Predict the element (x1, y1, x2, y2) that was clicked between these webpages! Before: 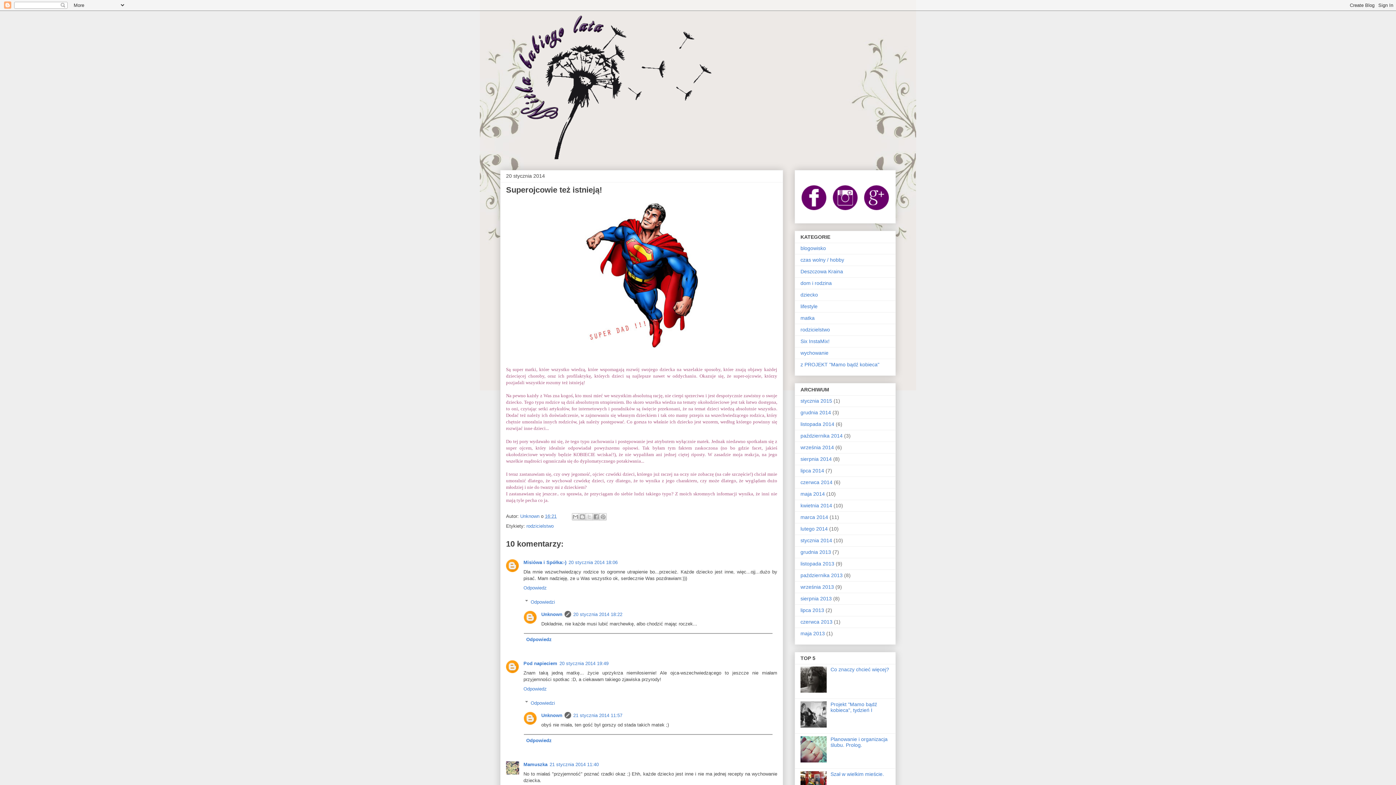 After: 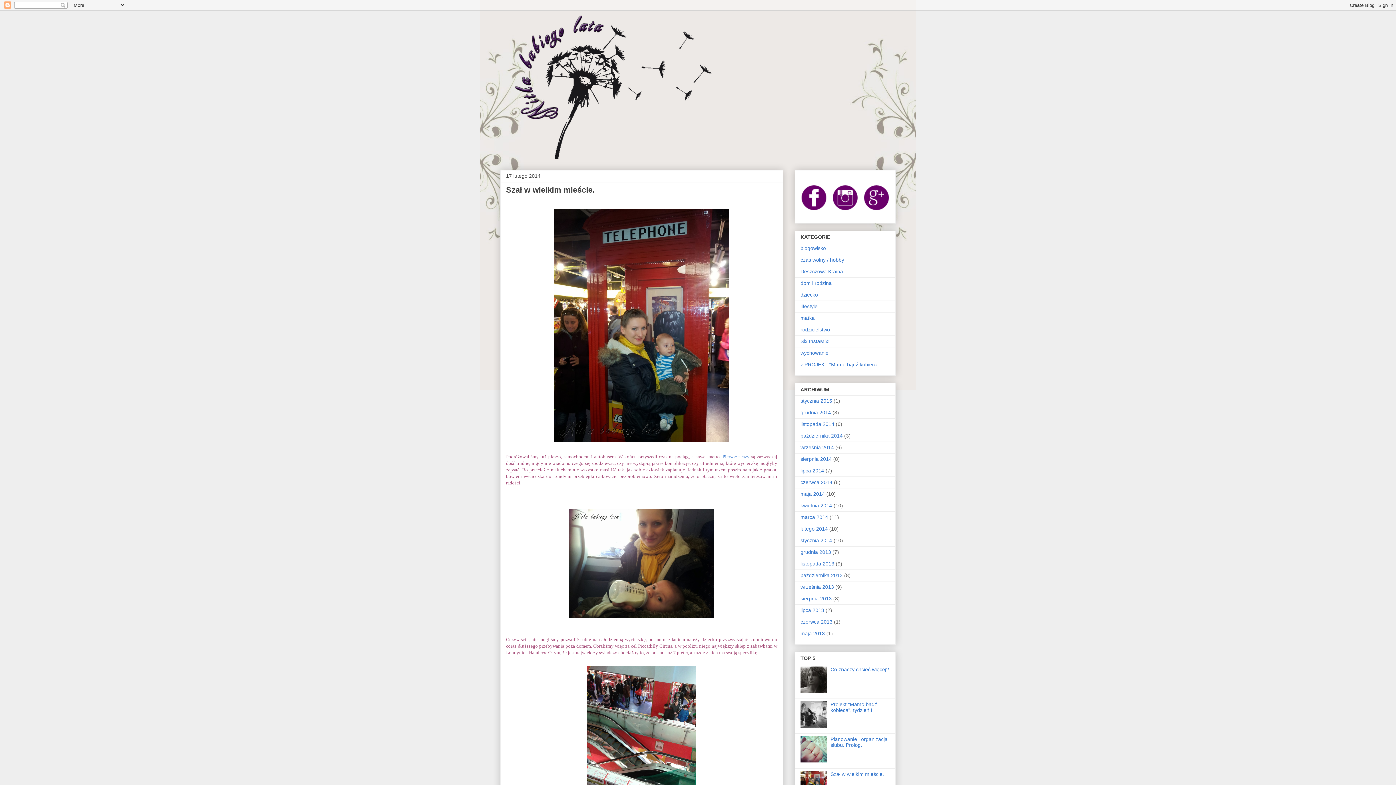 Action: bbox: (830, 771, 884, 777) label: Szał w wielkim mieście.